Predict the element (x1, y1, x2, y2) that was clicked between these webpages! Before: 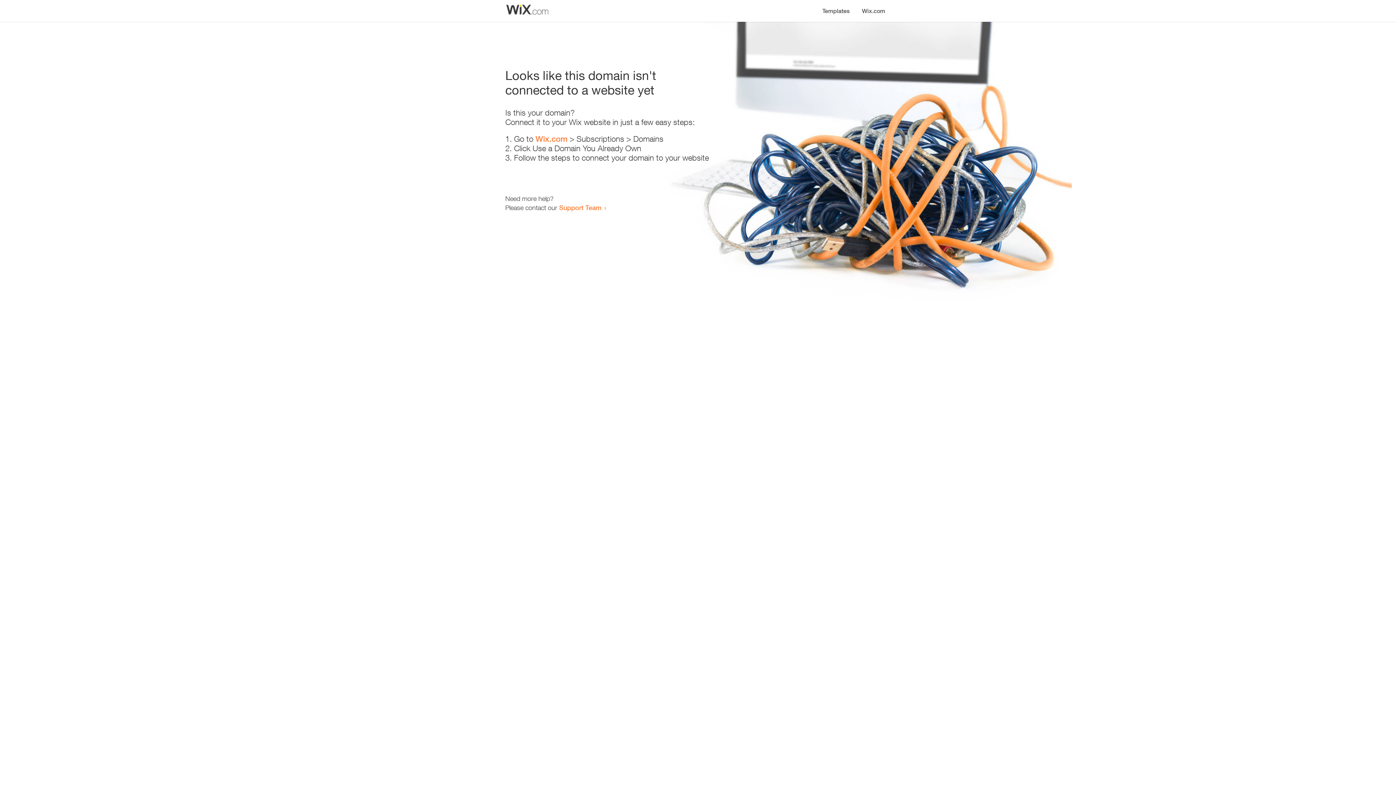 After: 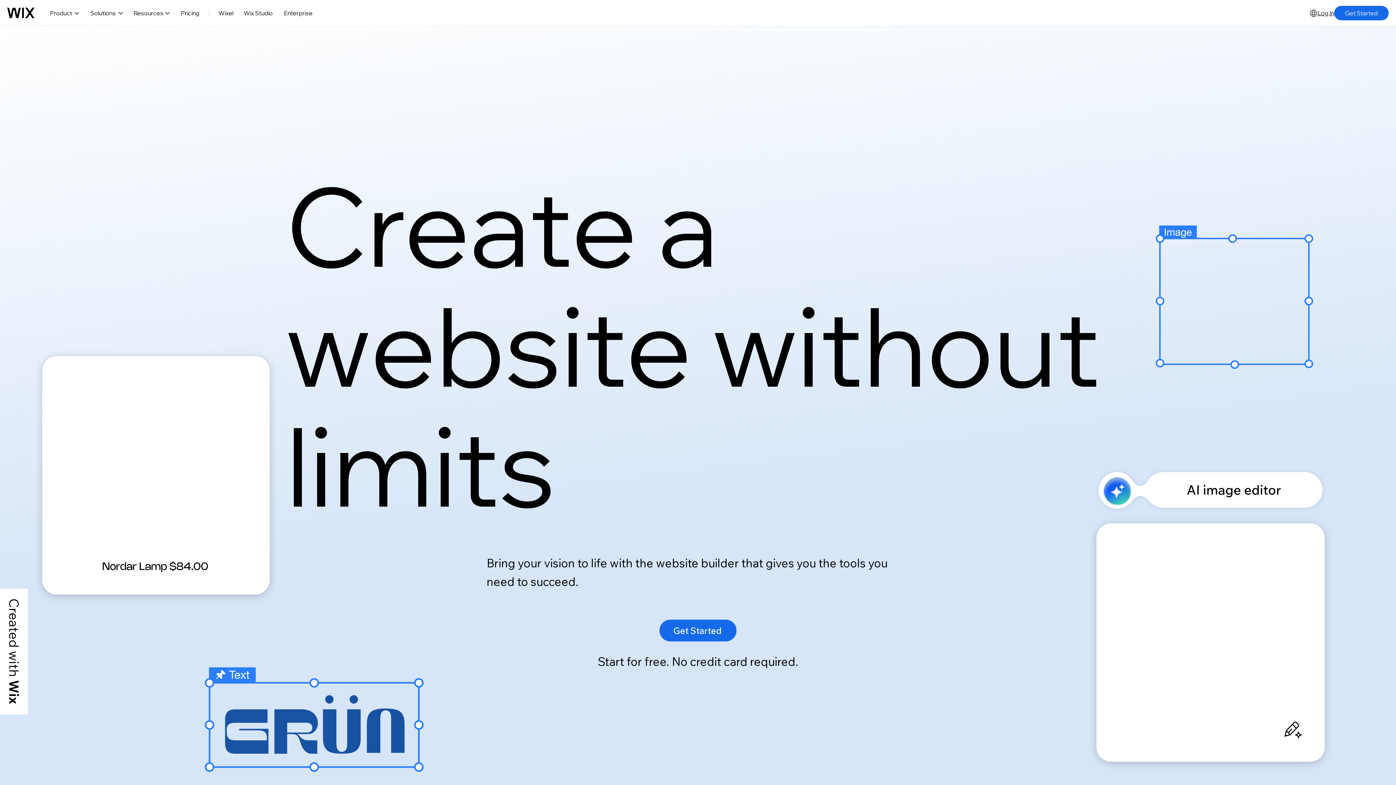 Action: label: Wix.com bbox: (535, 134, 567, 143)